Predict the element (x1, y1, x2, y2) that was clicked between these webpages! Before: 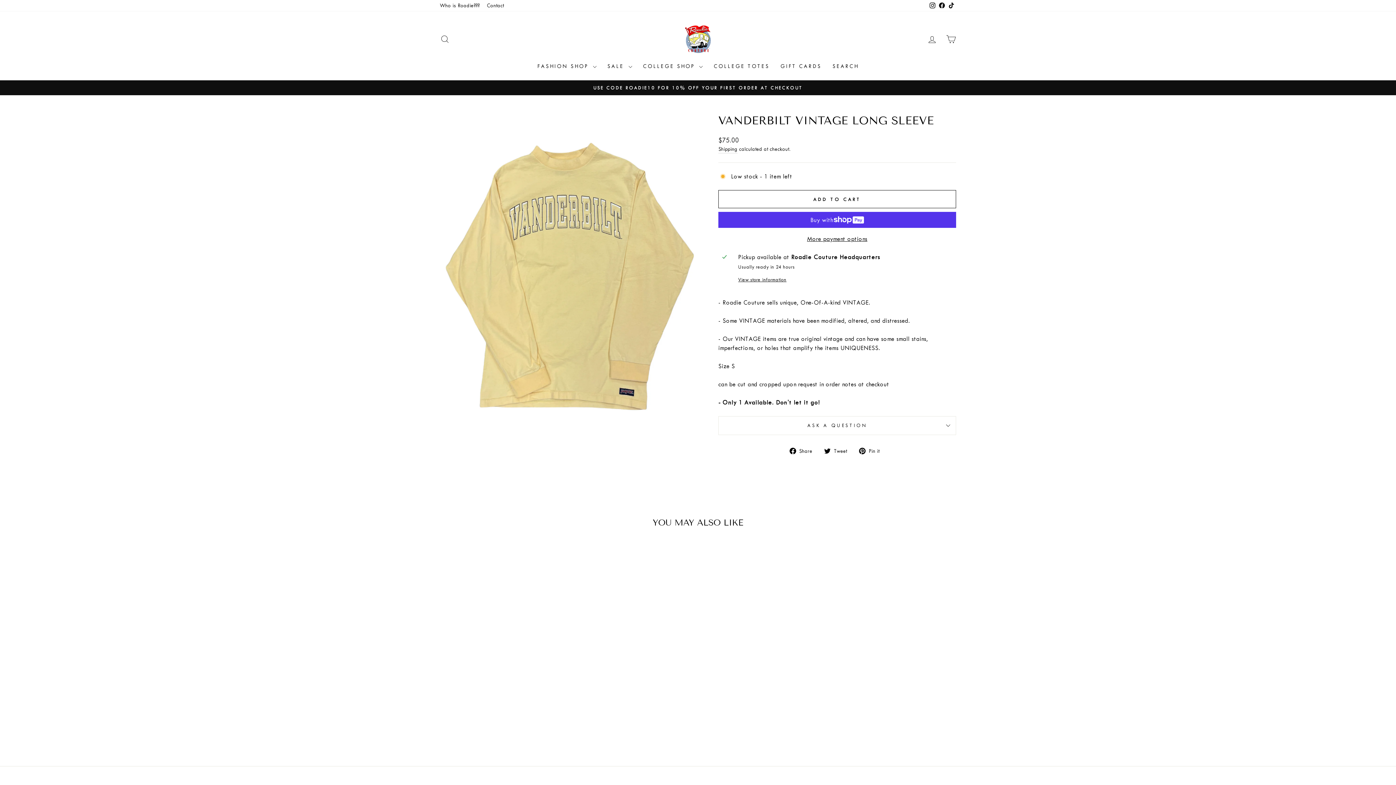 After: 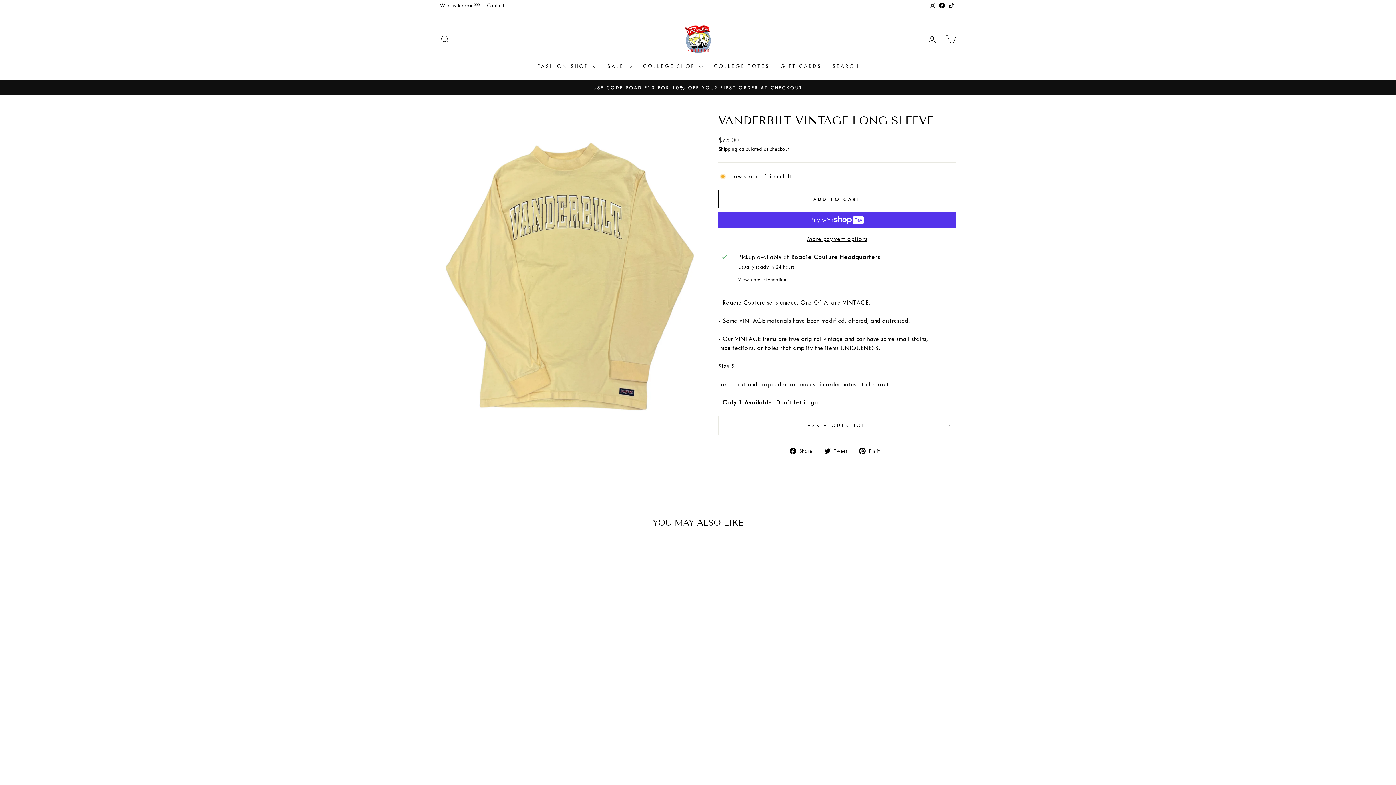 Action: label:  Pin it
Pin on Pinterest bbox: (859, 446, 885, 455)